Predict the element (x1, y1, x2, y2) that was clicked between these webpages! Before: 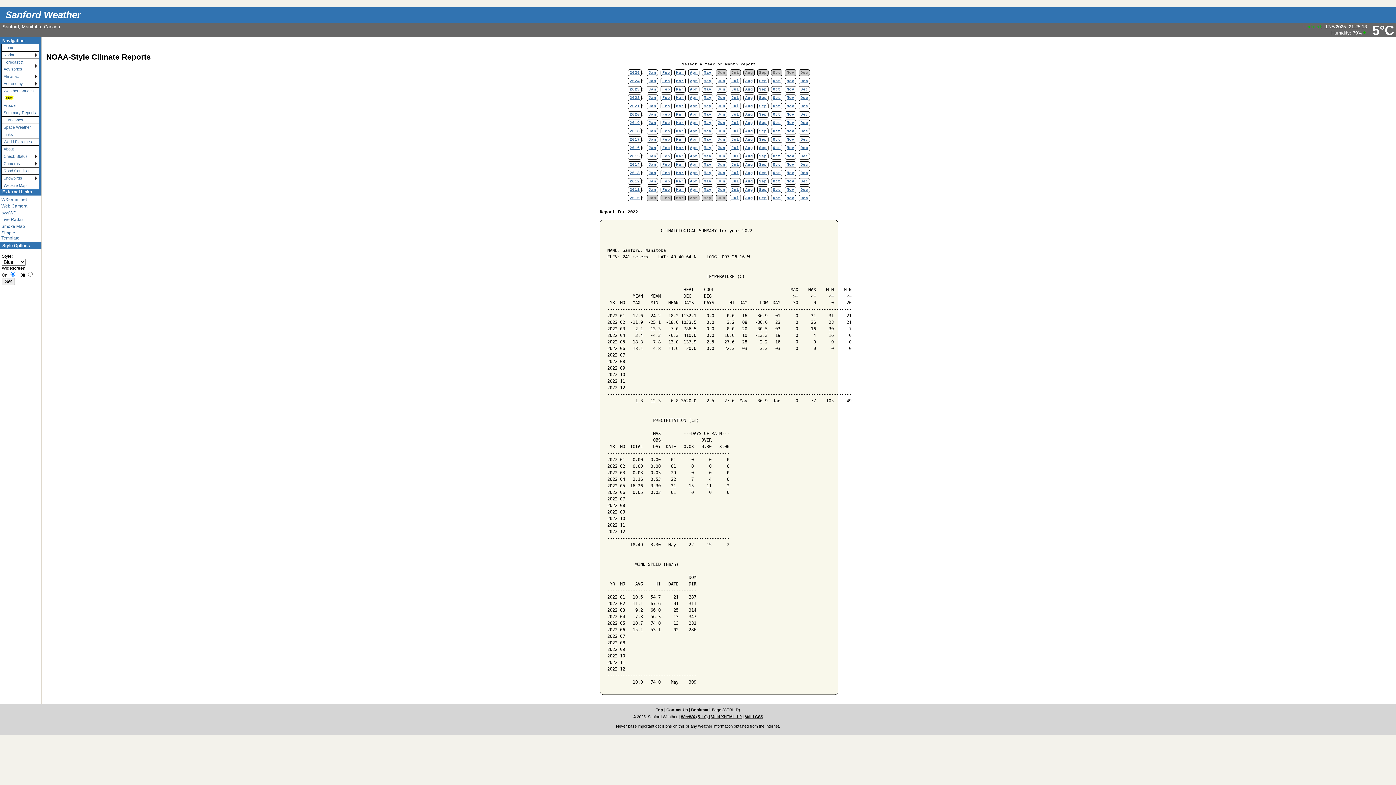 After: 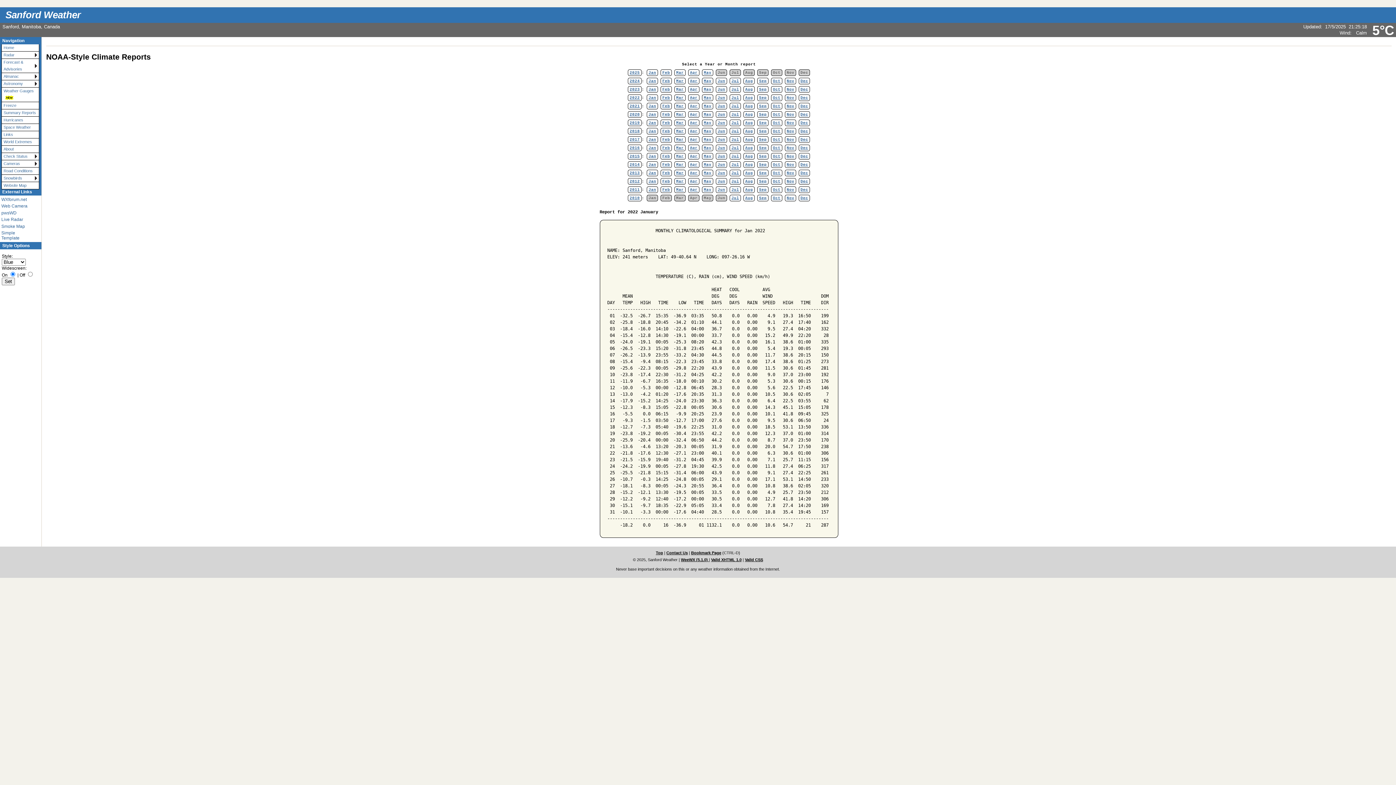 Action: label: Jan bbox: (646, 94, 658, 101)